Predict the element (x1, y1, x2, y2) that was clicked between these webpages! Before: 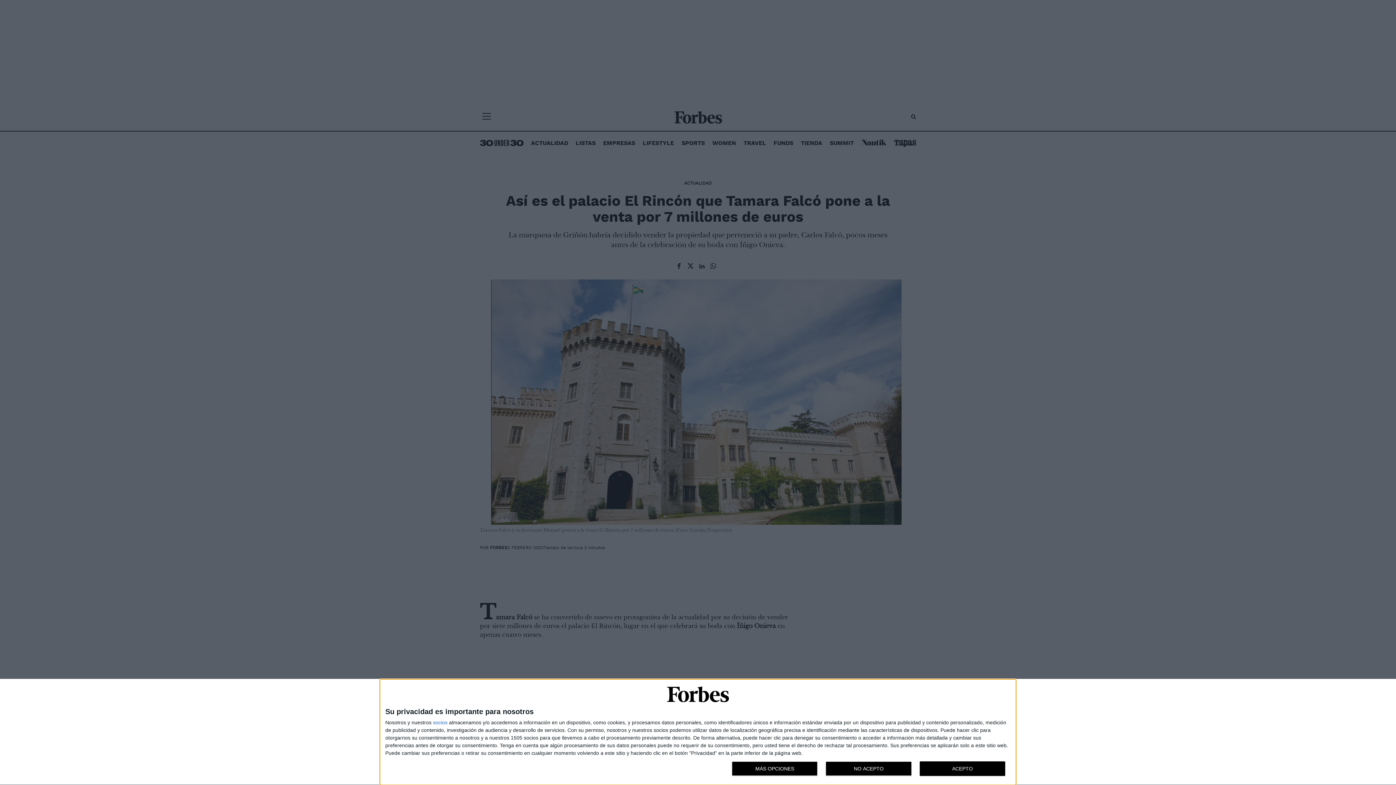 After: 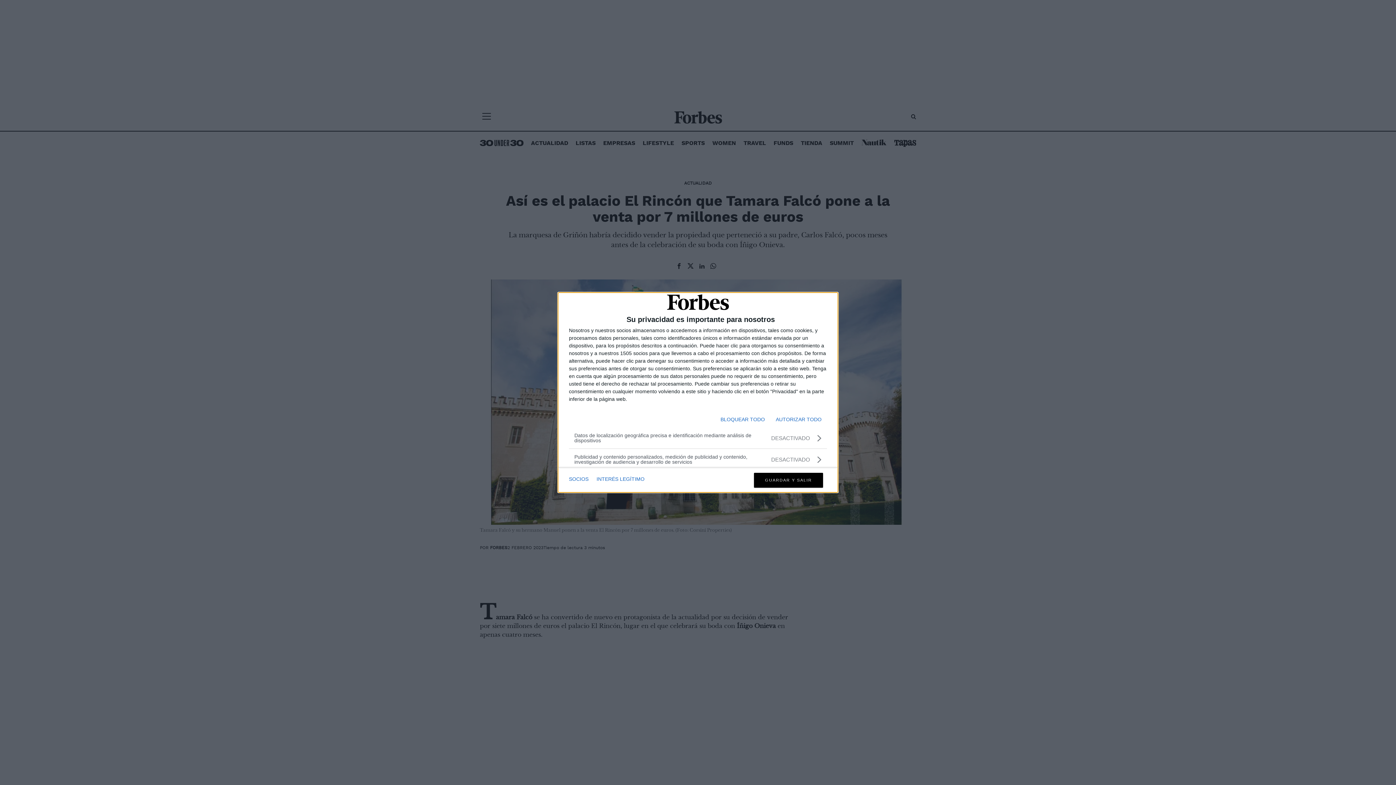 Action: label: MÁS OPCIONES bbox: (732, 761, 817, 776)